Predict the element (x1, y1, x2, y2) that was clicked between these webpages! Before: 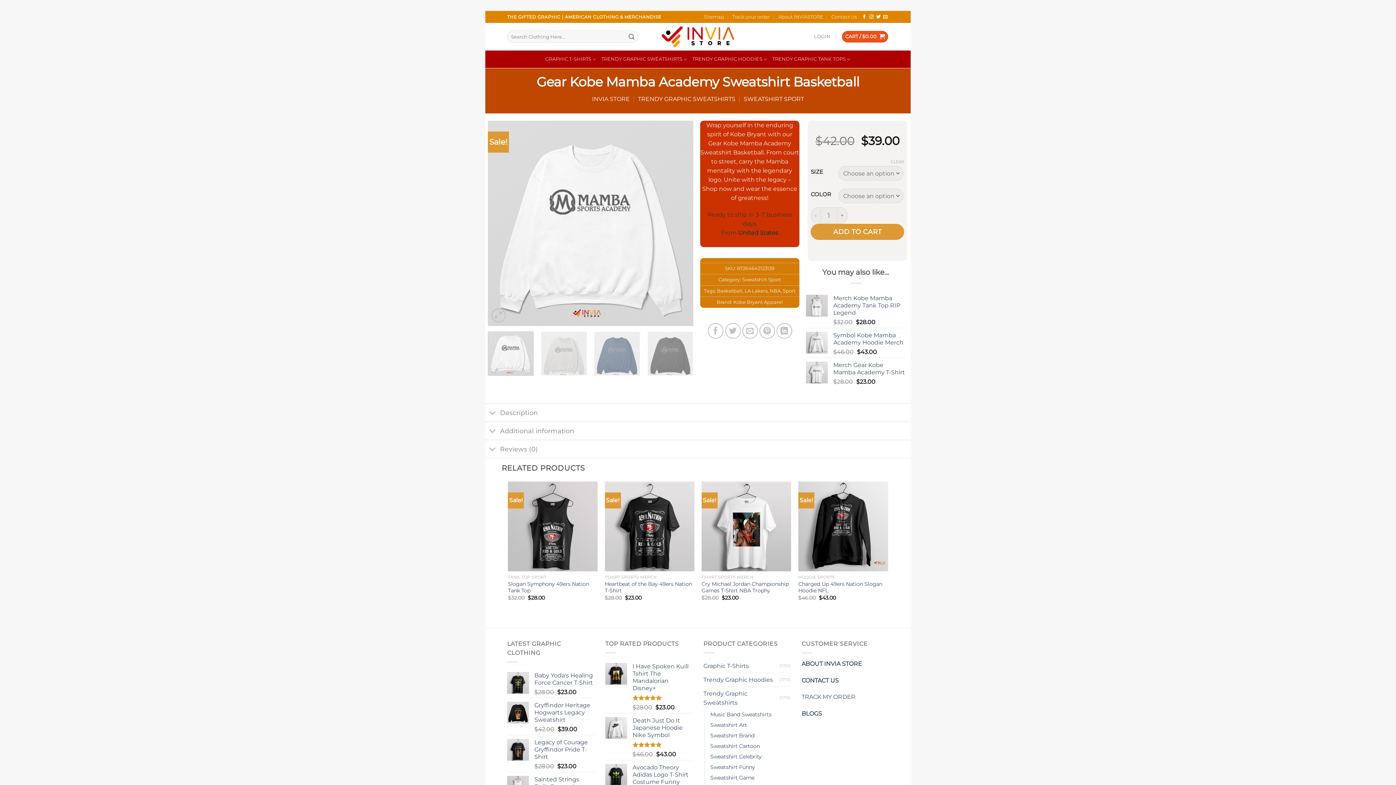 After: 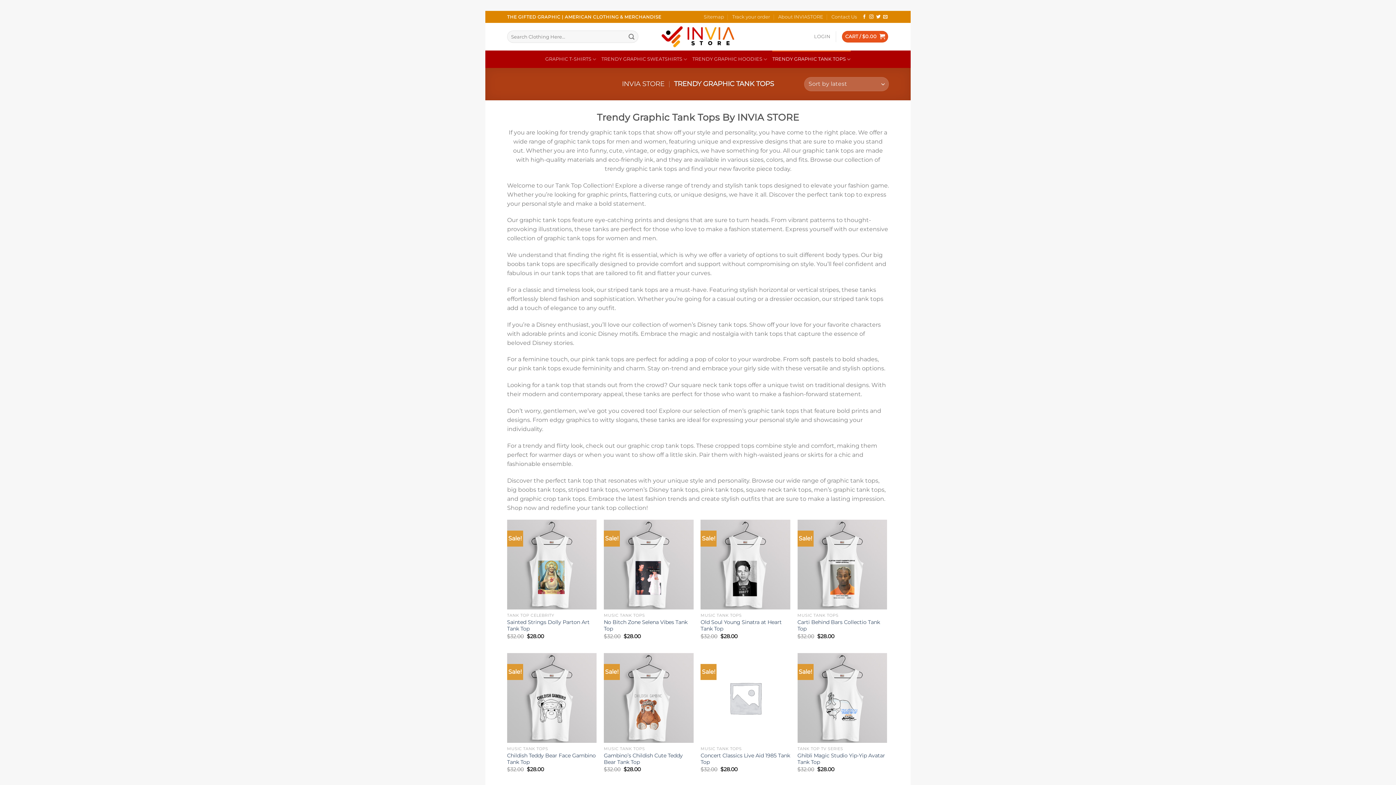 Action: bbox: (772, 50, 850, 68) label: TRENDY GRAPHIC TANK TOPS